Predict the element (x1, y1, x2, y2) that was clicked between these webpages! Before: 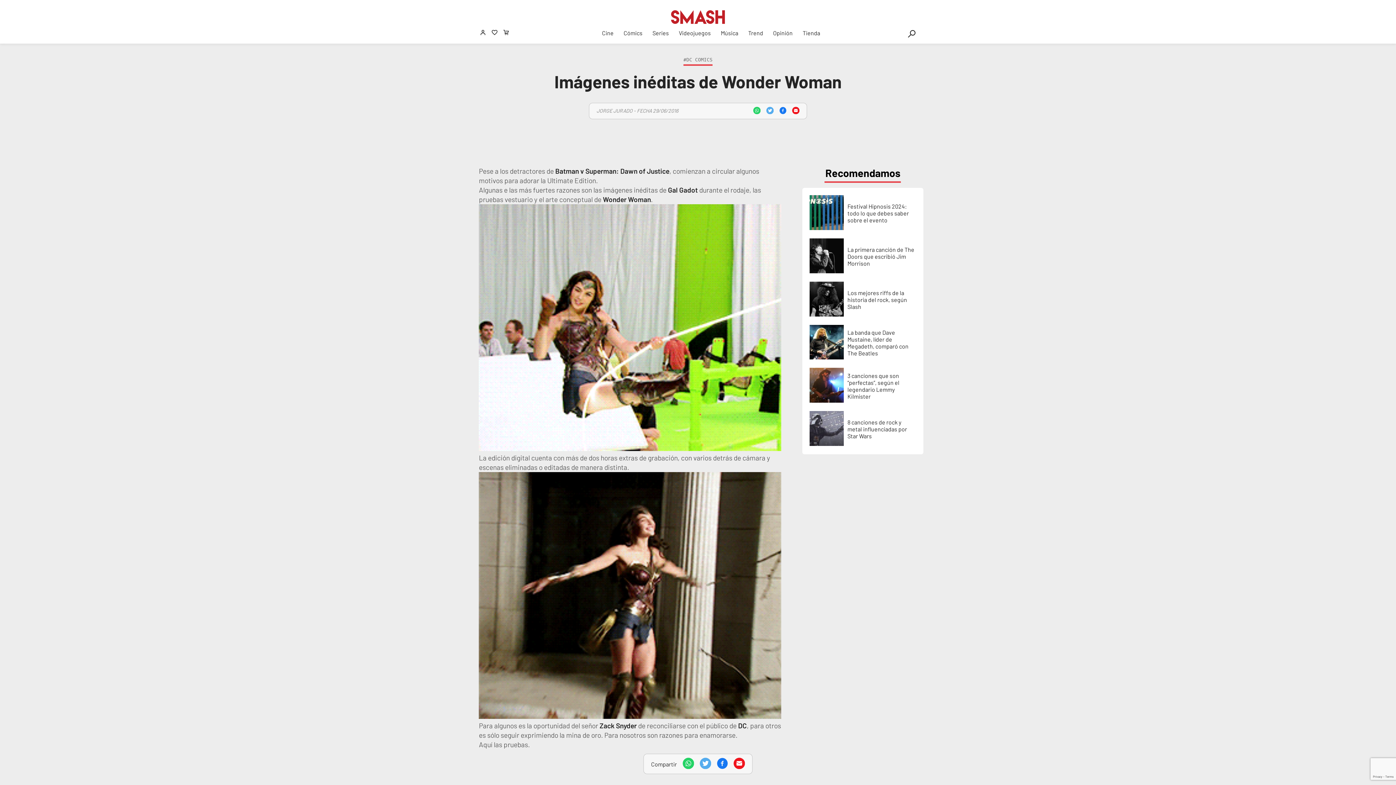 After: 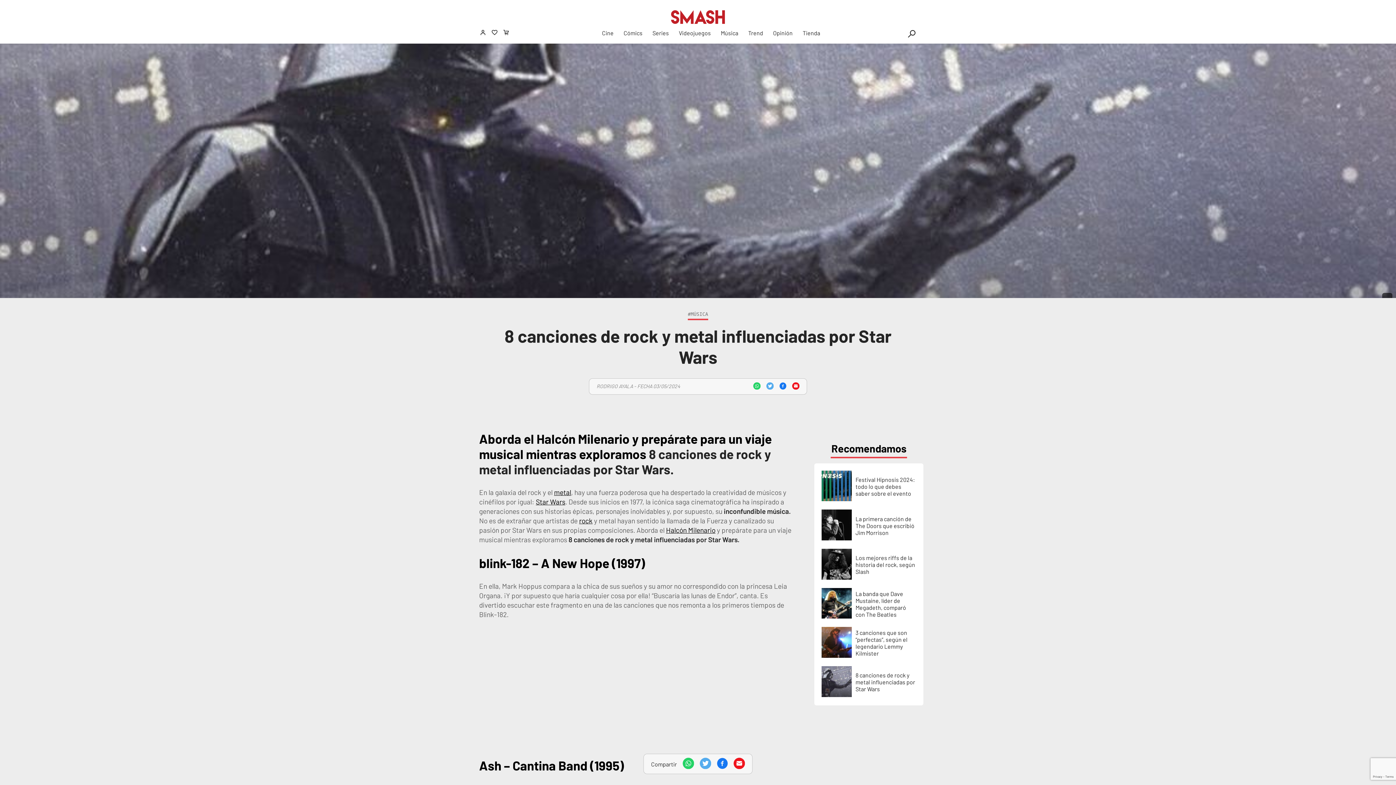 Action: label: 8 canciones de rock y metal influenciadas por Star Wars bbox: (809, 411, 916, 454)